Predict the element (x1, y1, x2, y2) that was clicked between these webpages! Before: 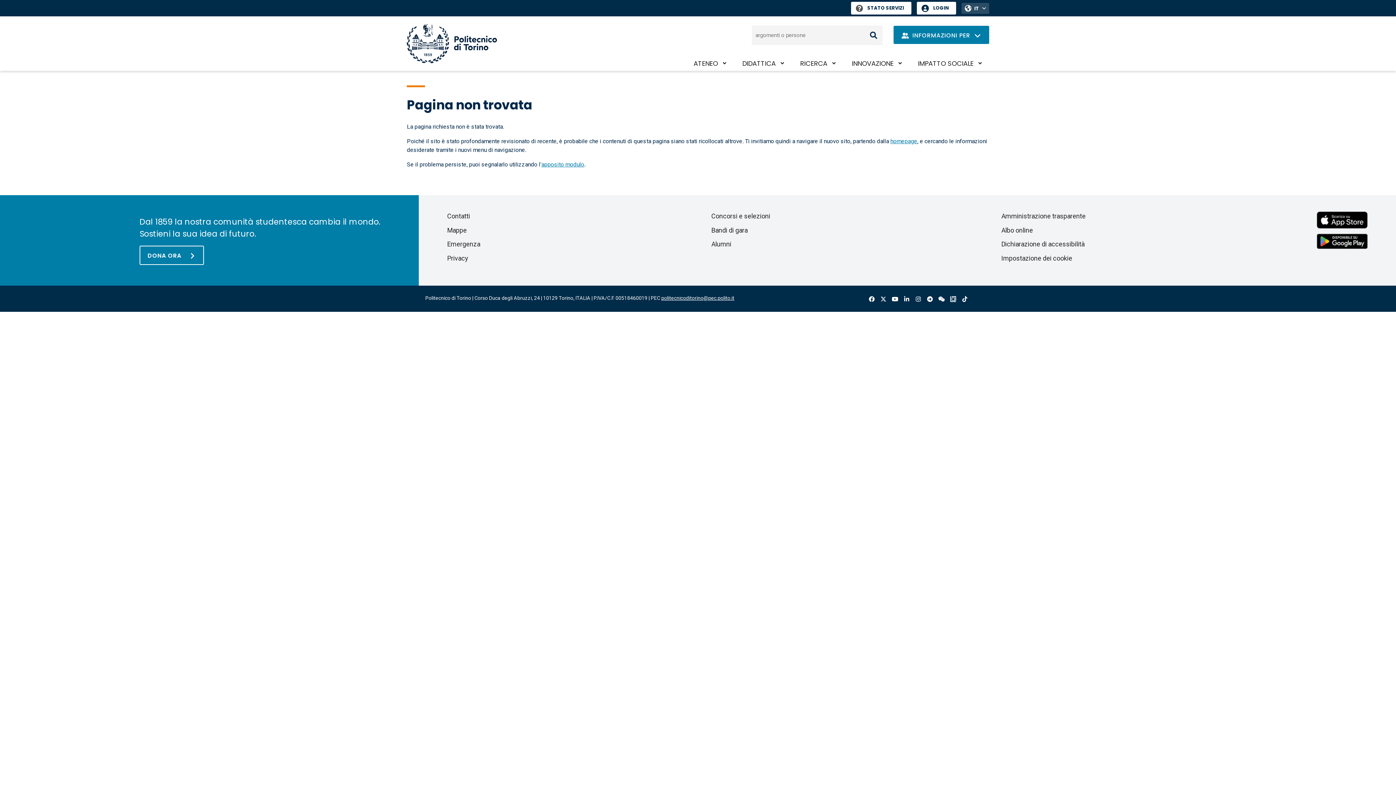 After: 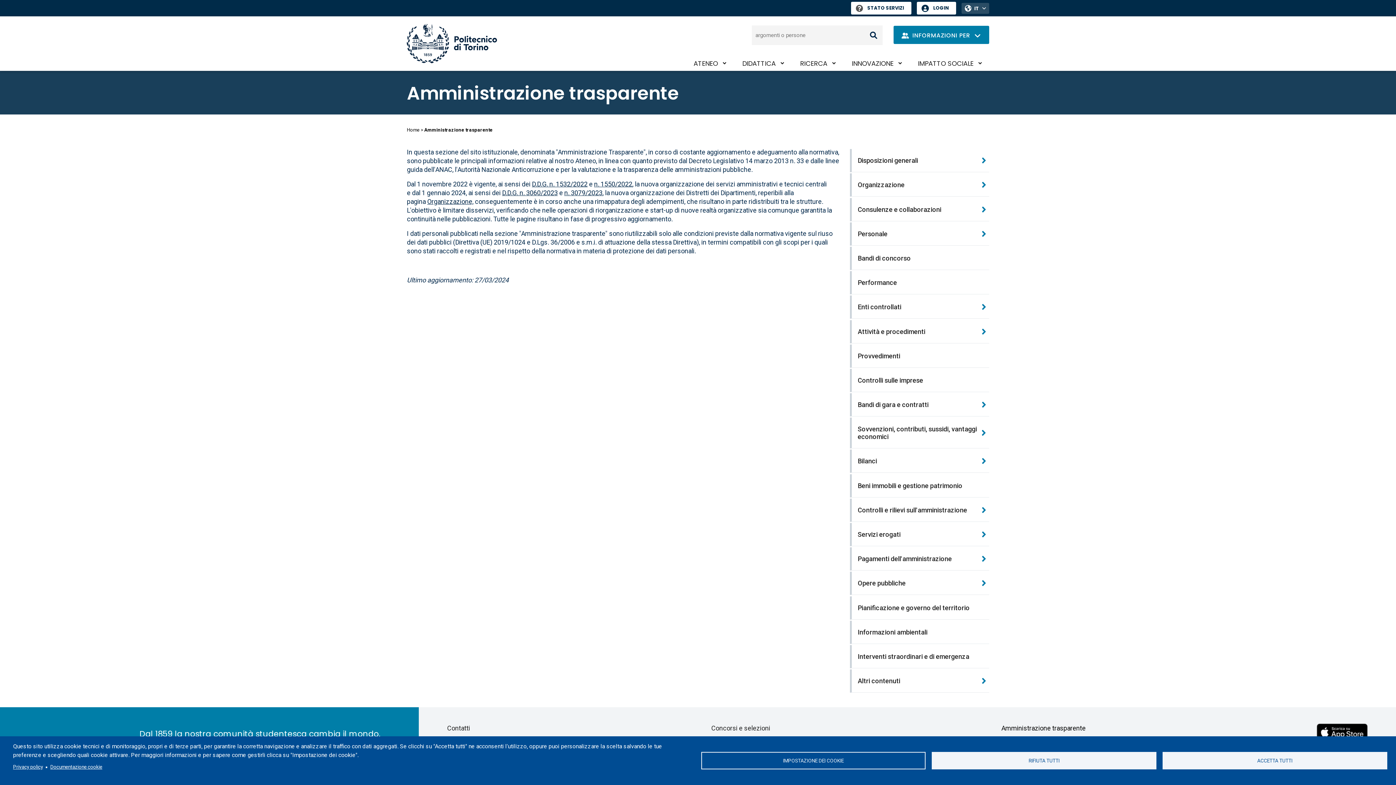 Action: bbox: (1001, 212, 1085, 220) label: Amministrazione trasparente